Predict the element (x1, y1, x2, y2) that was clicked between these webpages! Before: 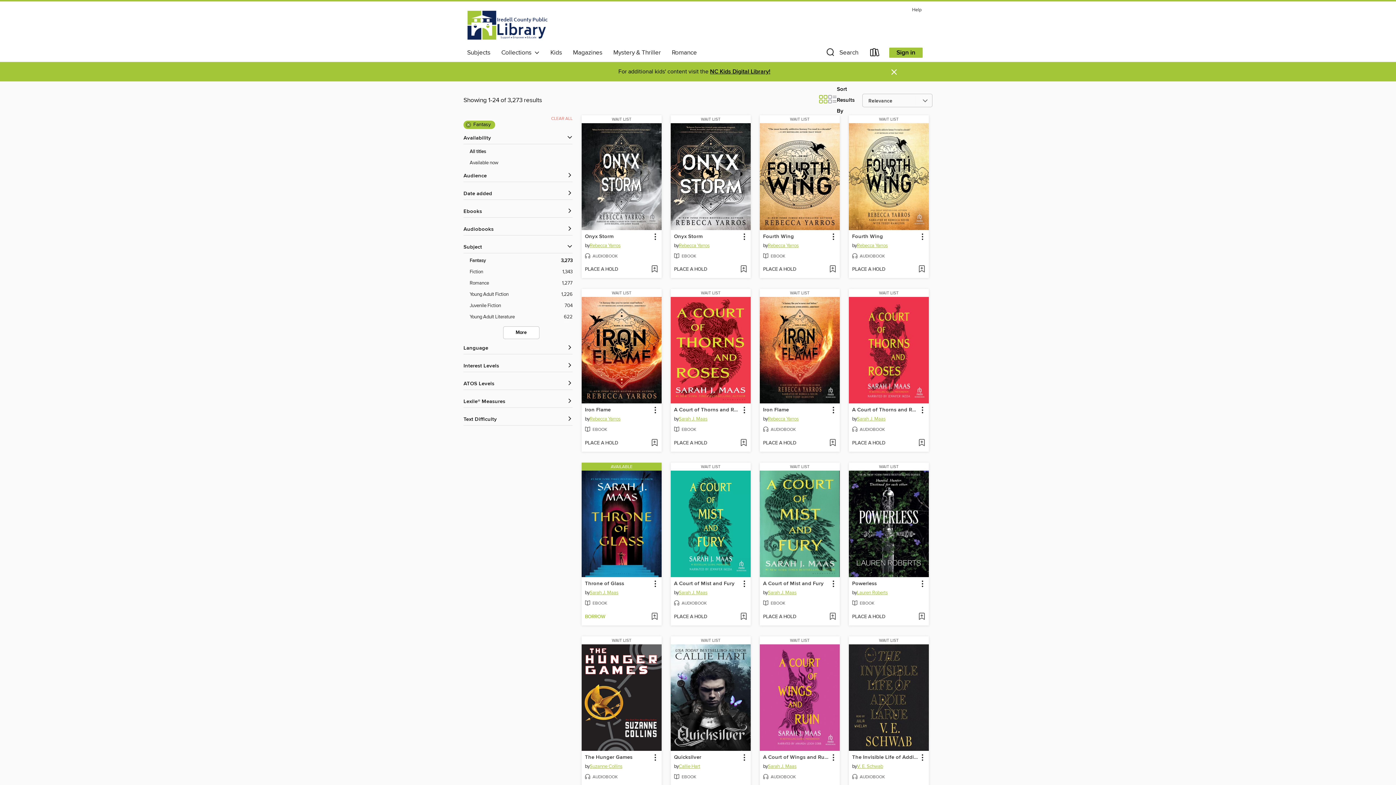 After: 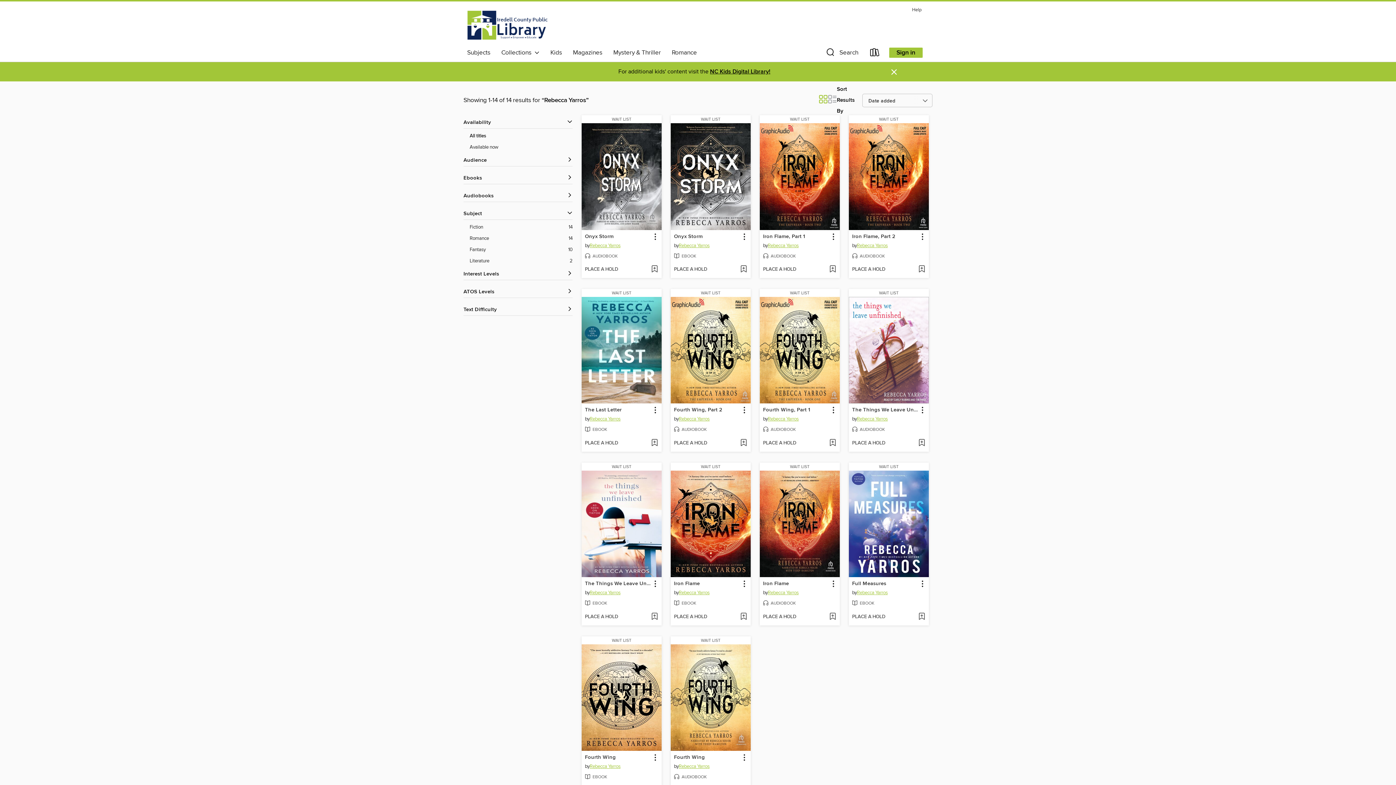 Action: label: Search by author, Rebecca Yarros bbox: (768, 242, 798, 250)